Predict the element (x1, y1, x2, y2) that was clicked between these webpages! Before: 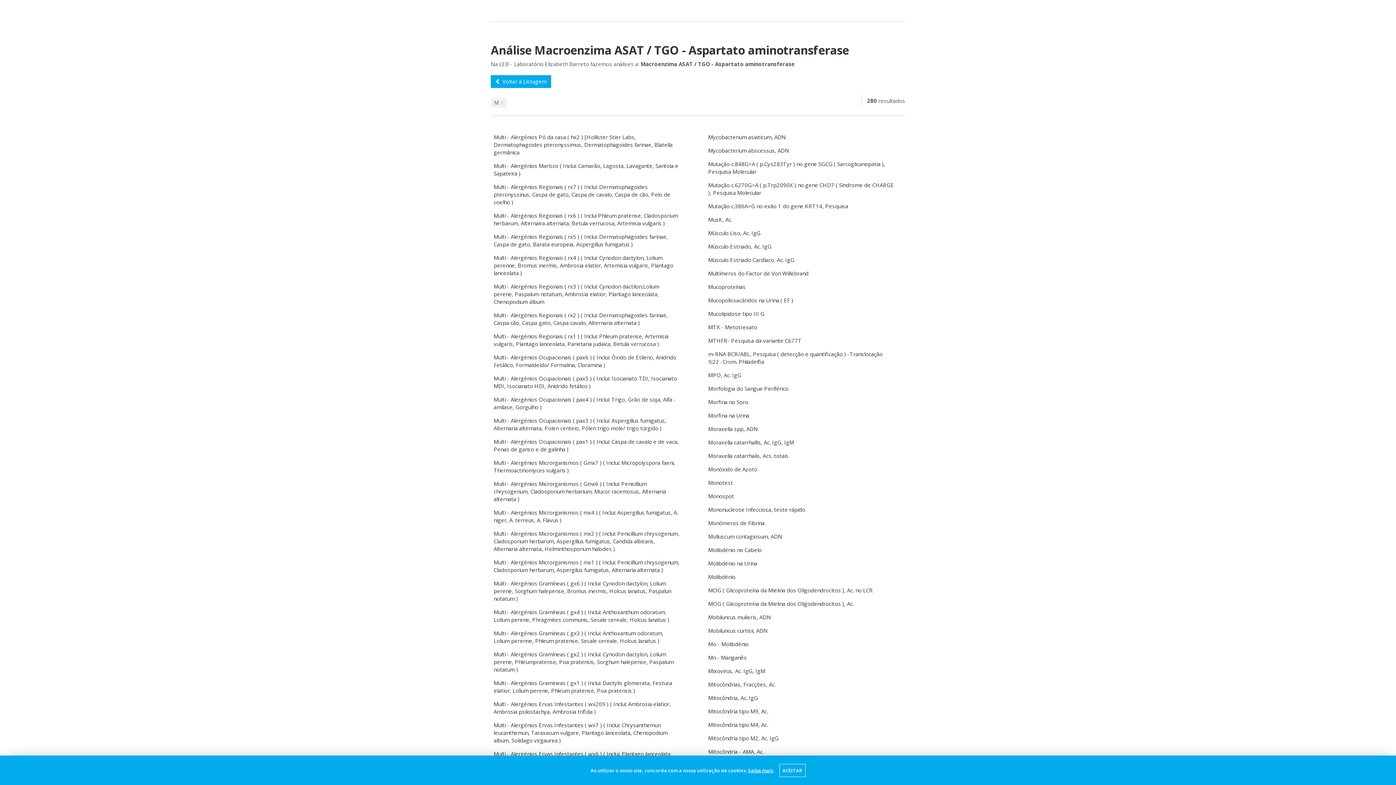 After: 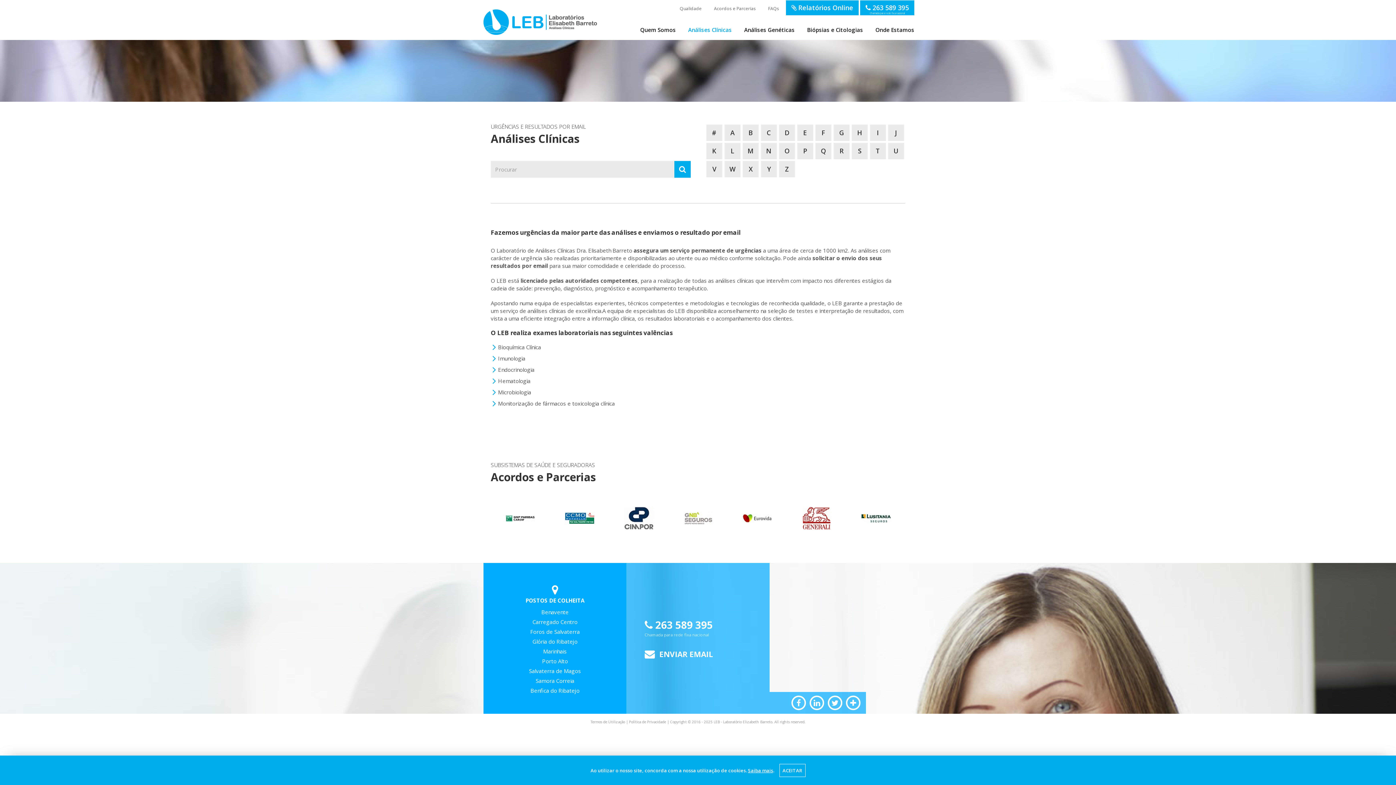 Action: label:   Voltar à Listagem bbox: (490, 75, 551, 87)